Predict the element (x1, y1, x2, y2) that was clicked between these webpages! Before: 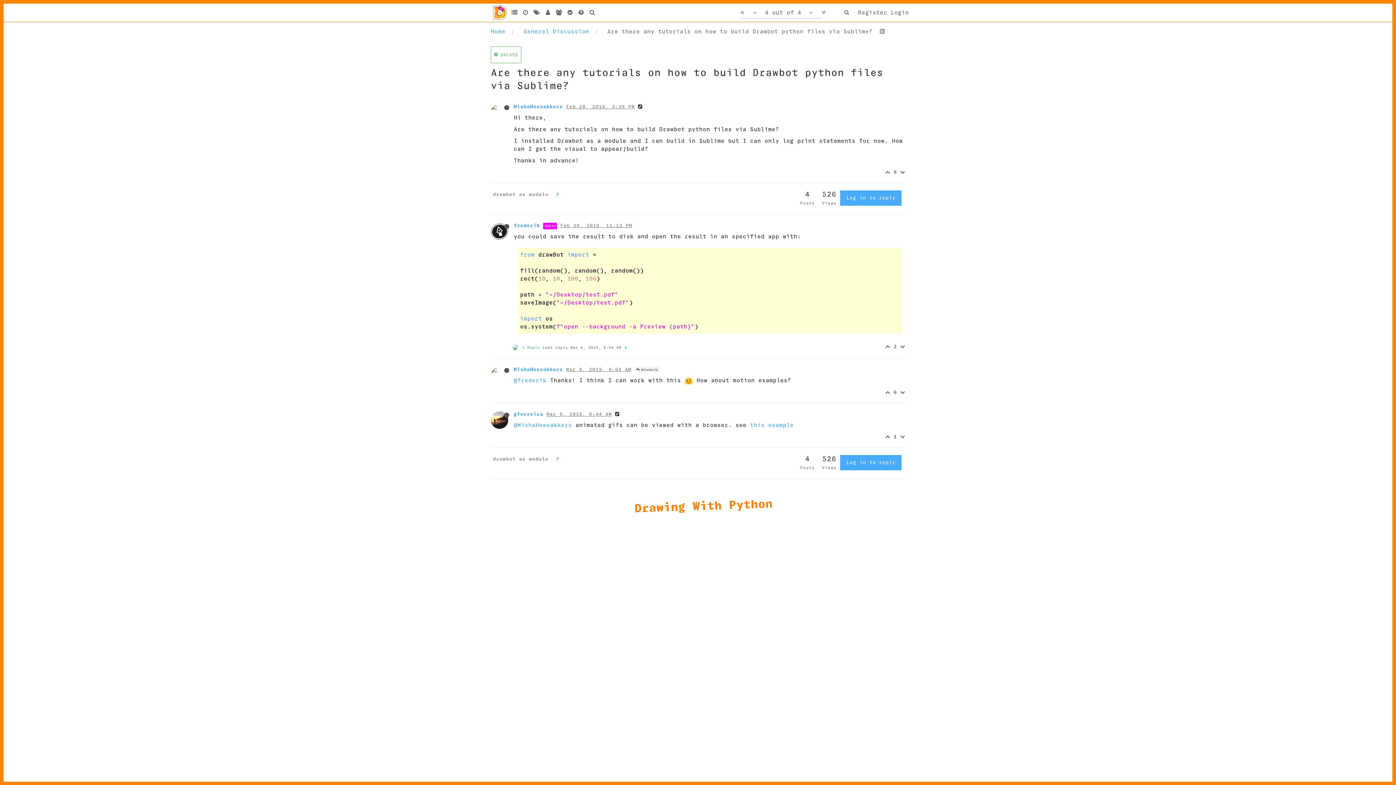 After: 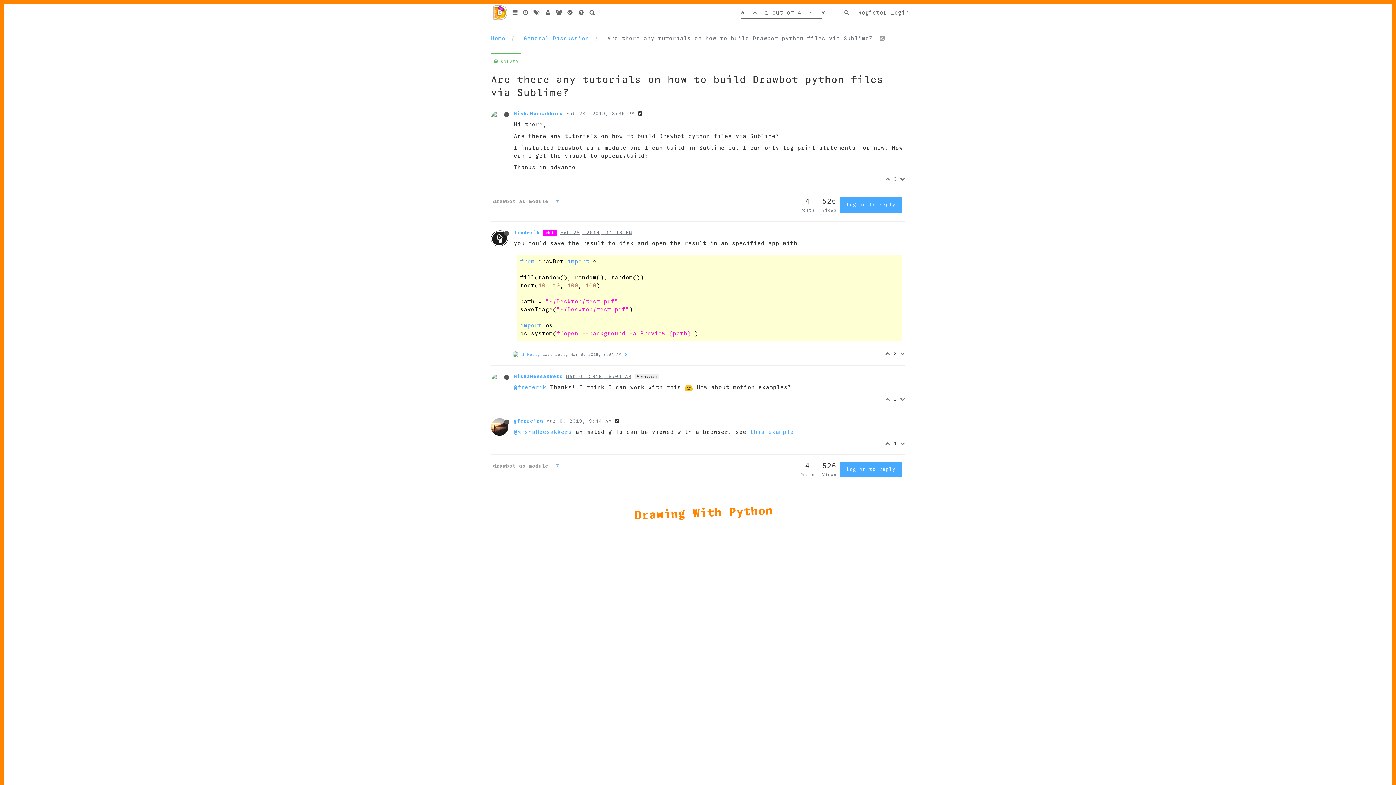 Action: label: Mar 6, 2019, 8:04 AM bbox: (566, 367, 631, 372)